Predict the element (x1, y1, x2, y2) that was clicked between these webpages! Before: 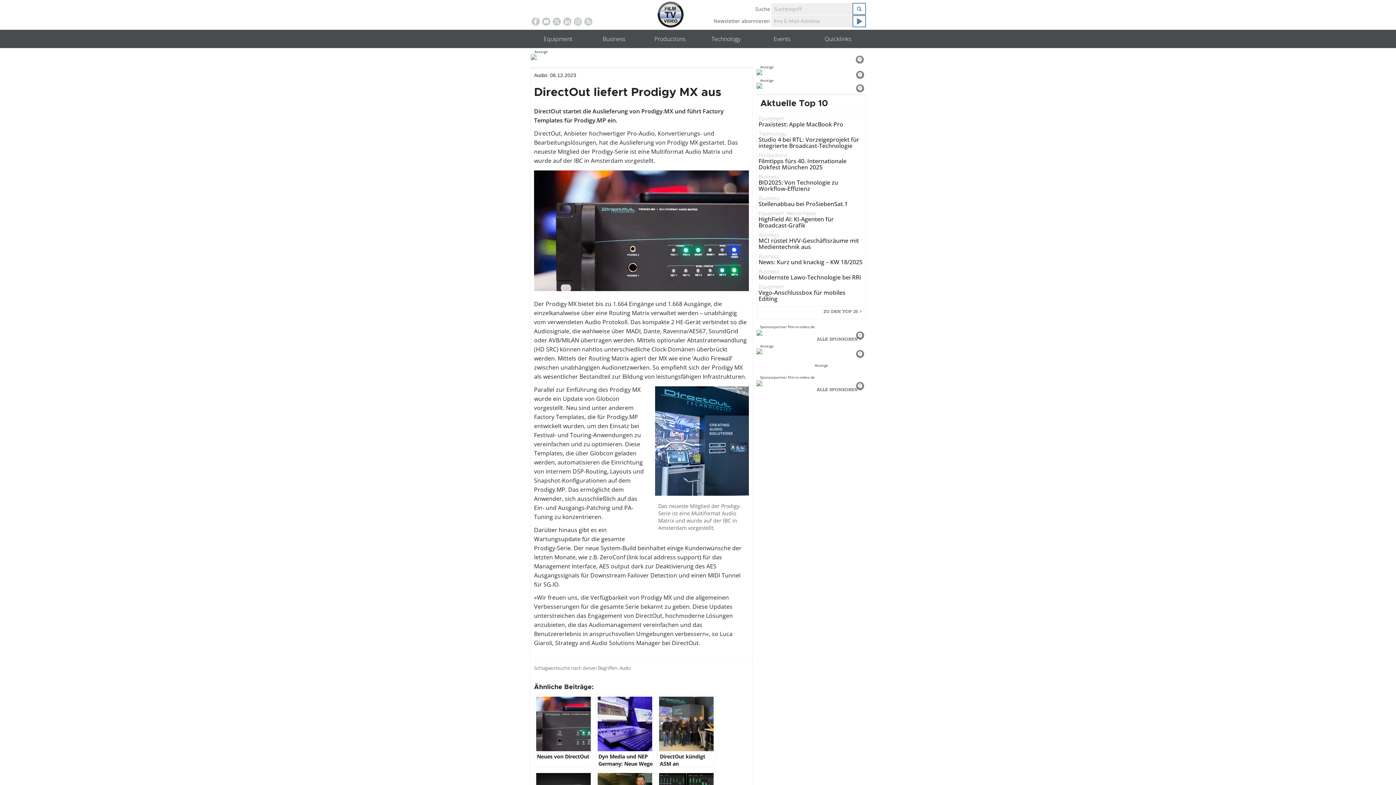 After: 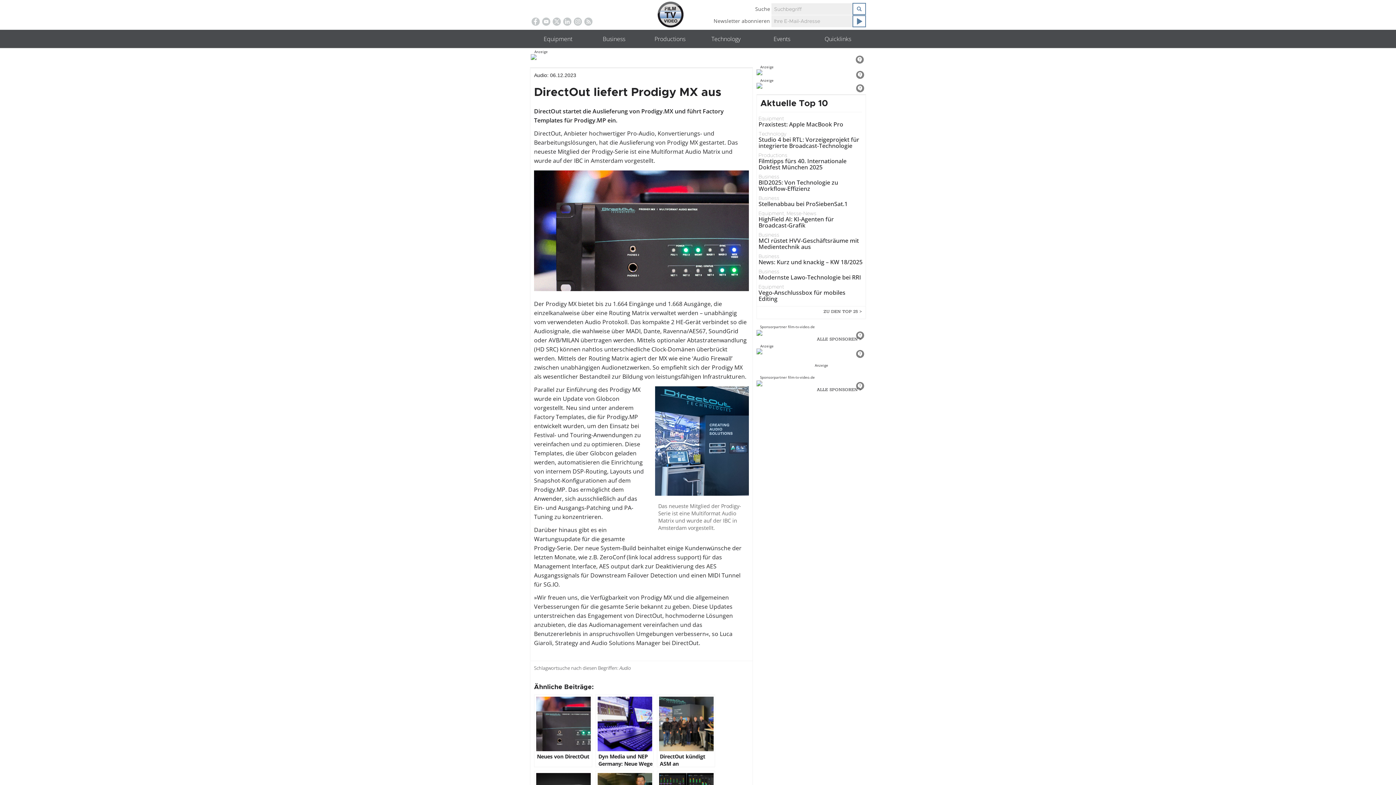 Action: label: Facebook bbox: (531, 17, 540, 26)